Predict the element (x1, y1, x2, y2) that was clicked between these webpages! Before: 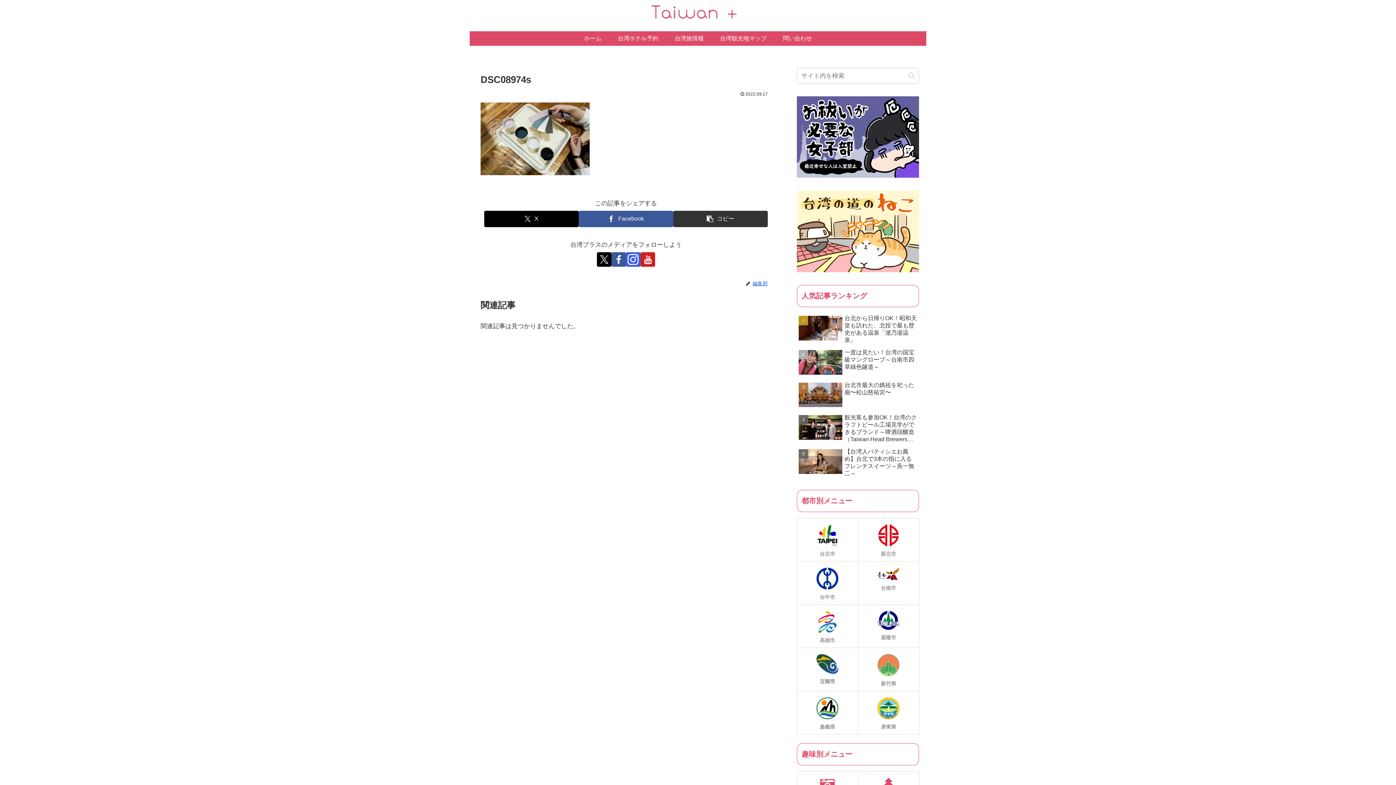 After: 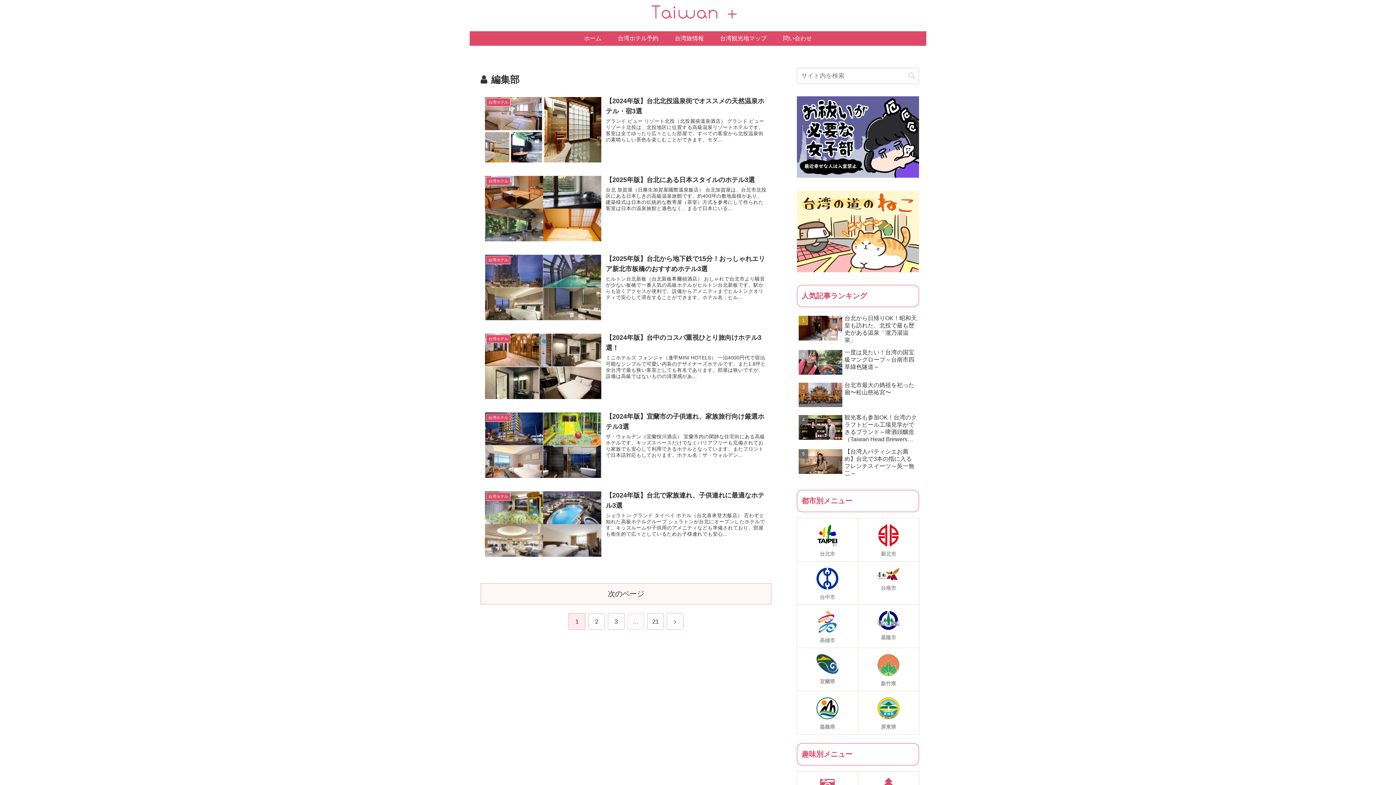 Action: label: 編集部 bbox: (752, 281, 771, 286)